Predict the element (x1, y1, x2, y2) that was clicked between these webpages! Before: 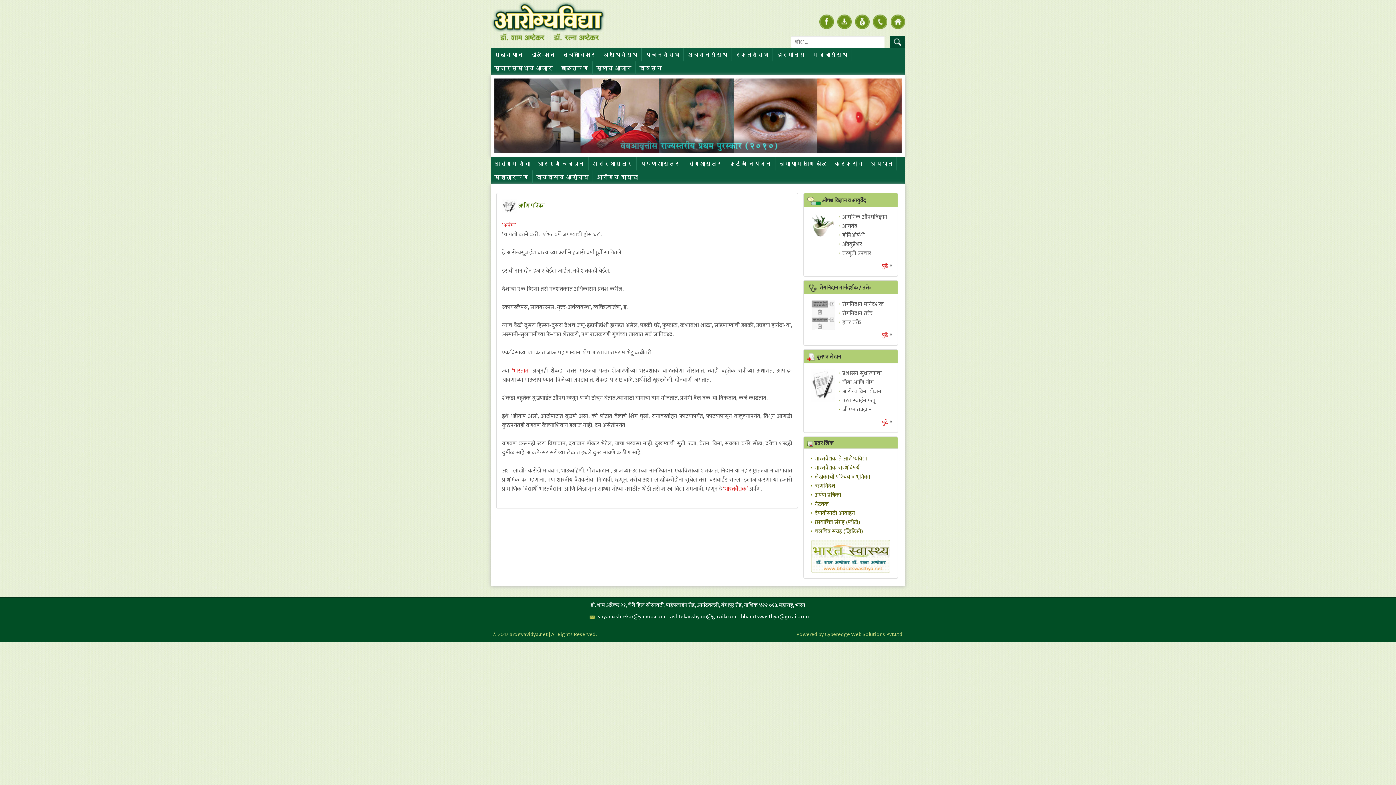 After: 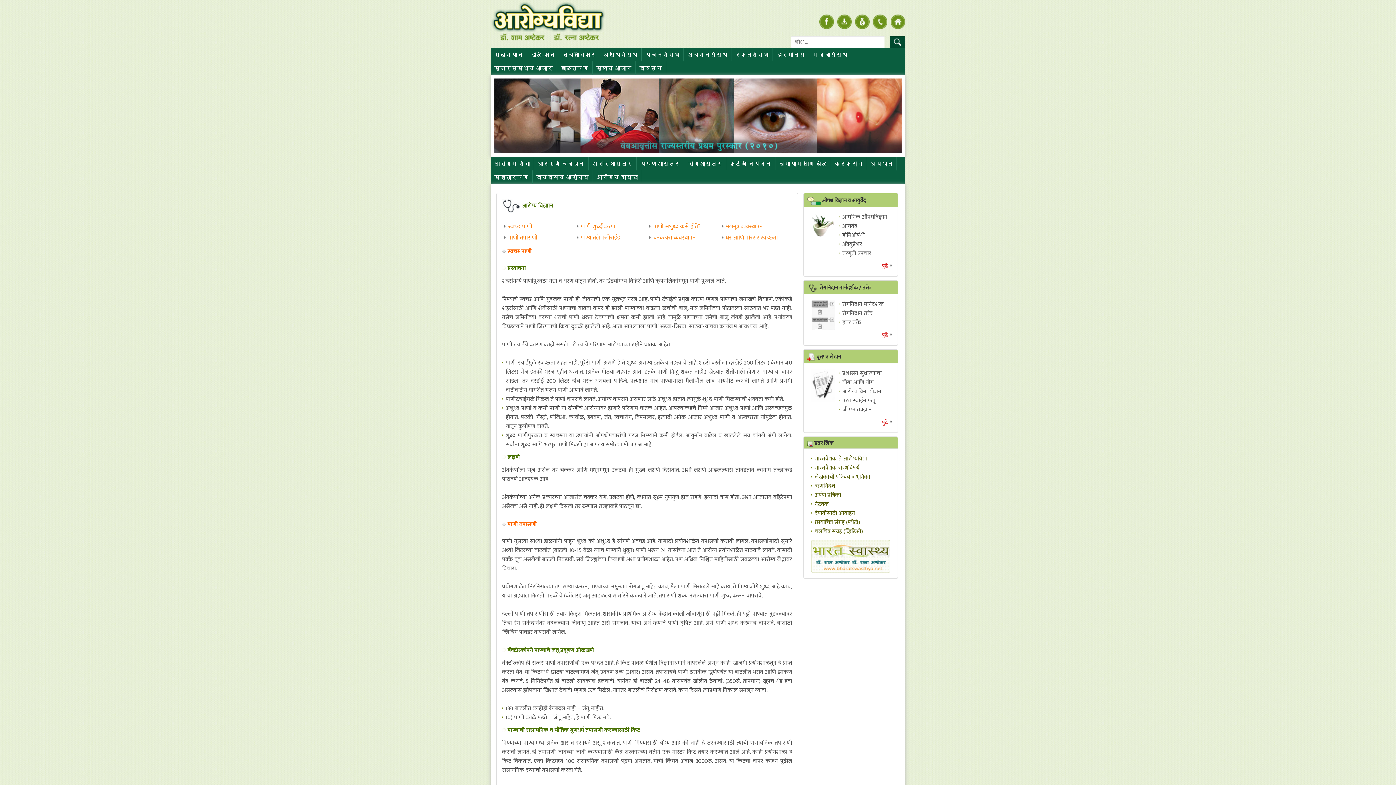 Action: label: आरोग्य विज्ञान bbox: (534, 157, 588, 170)